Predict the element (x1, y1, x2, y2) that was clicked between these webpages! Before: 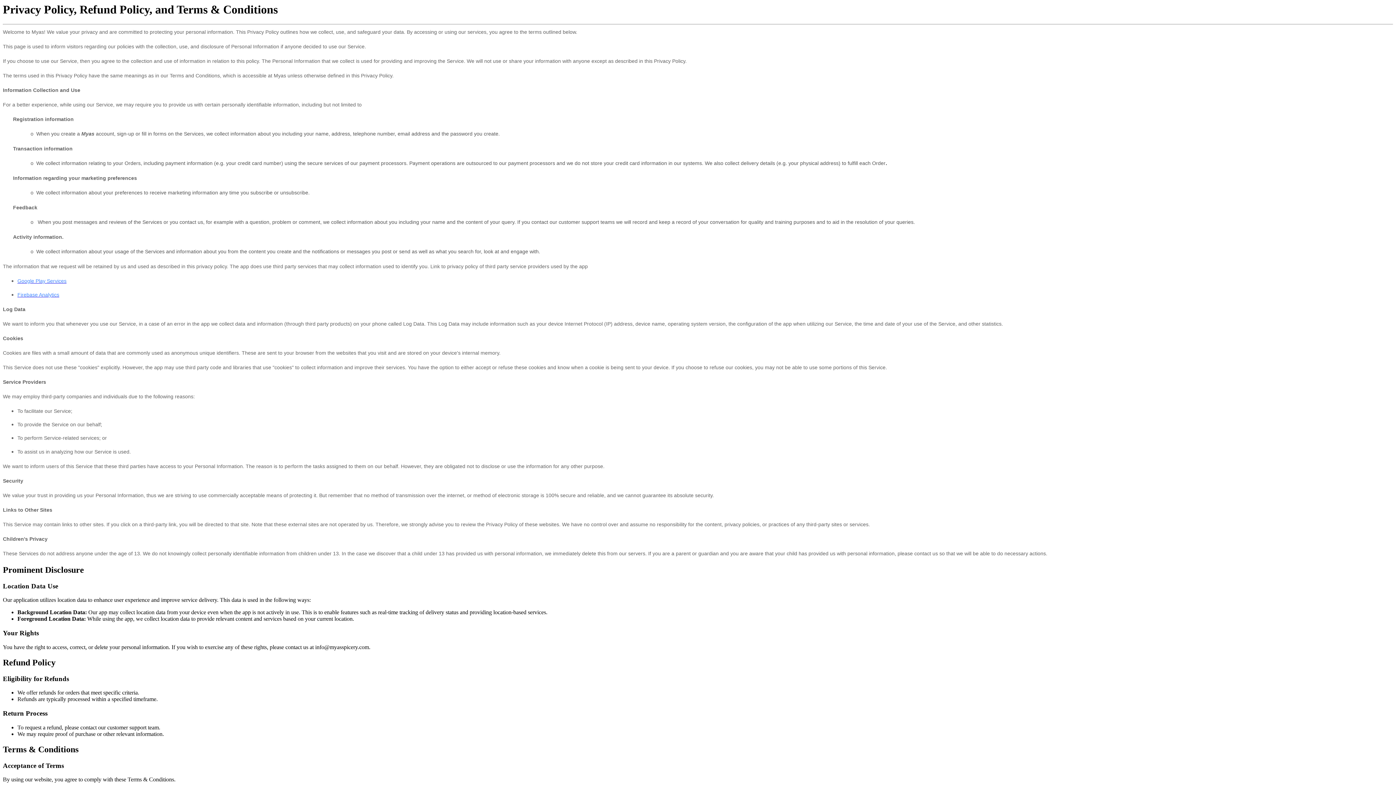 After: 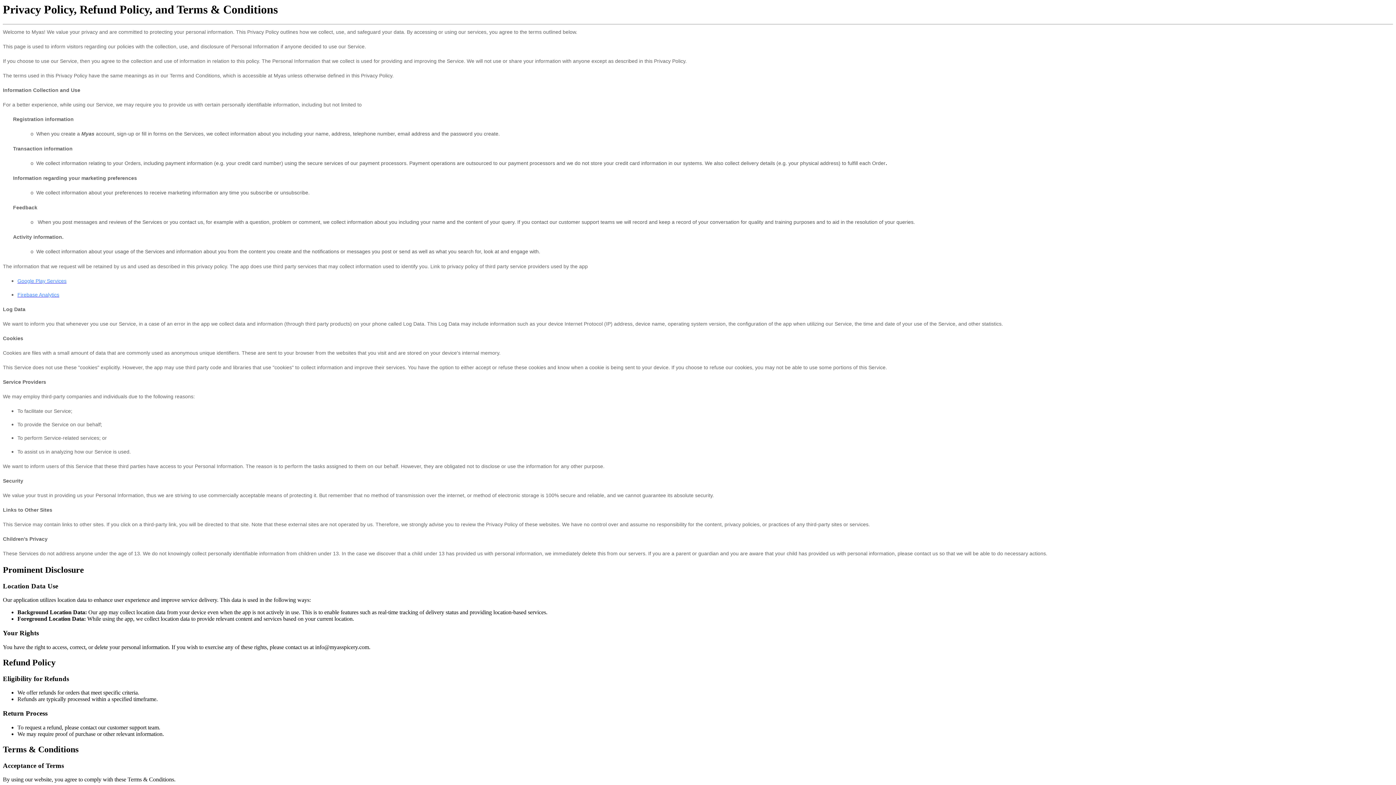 Action: label: Google Play Services bbox: (17, 278, 66, 284)